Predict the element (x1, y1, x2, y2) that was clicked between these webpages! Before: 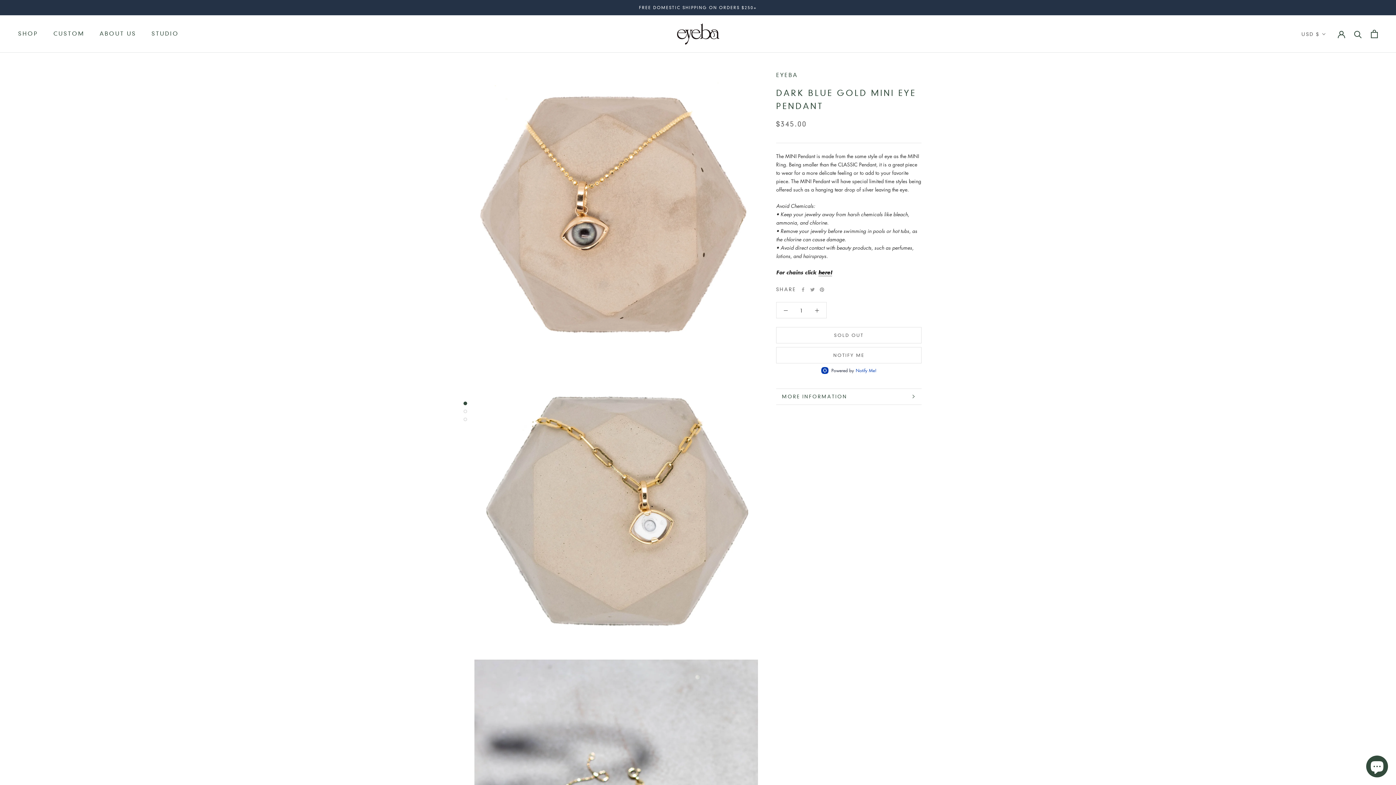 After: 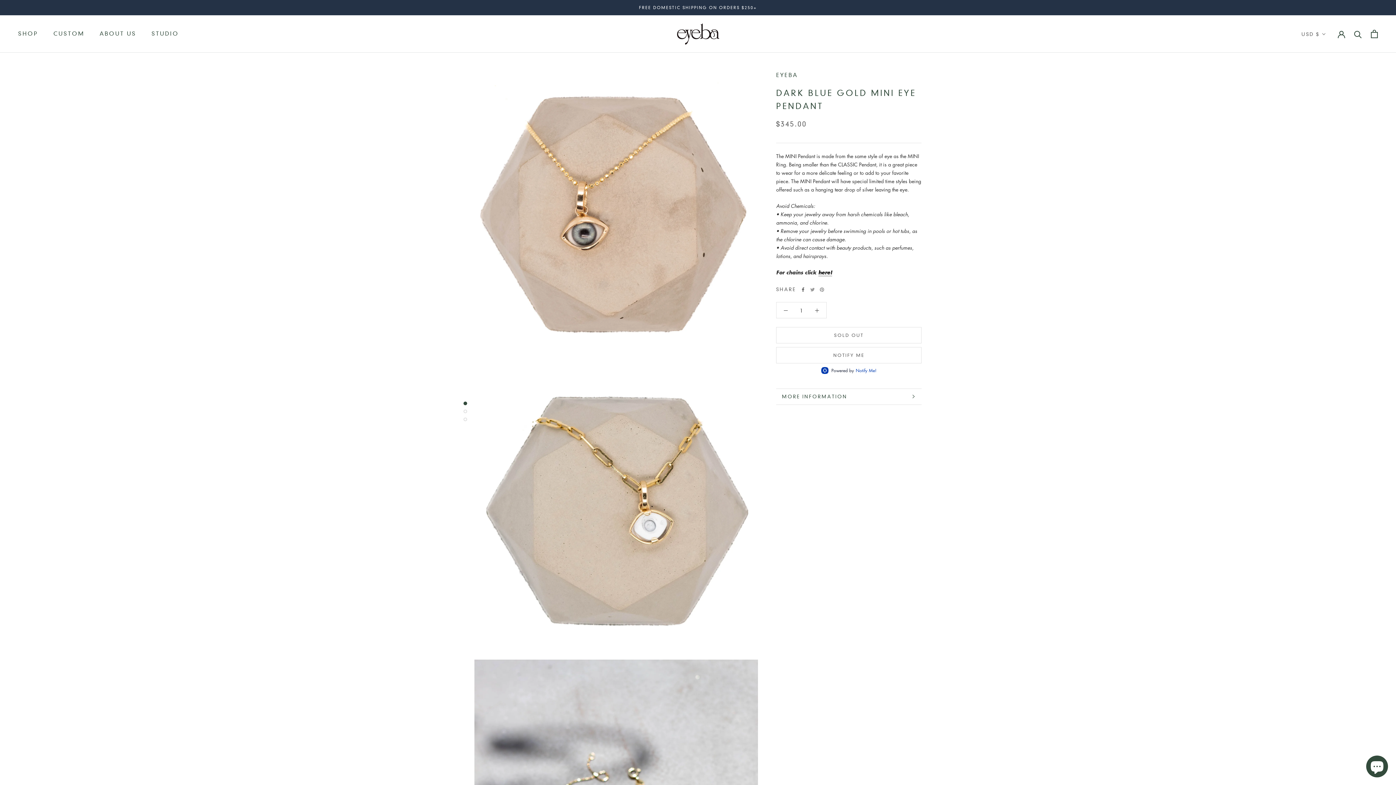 Action: label: Facebook bbox: (801, 287, 805, 291)